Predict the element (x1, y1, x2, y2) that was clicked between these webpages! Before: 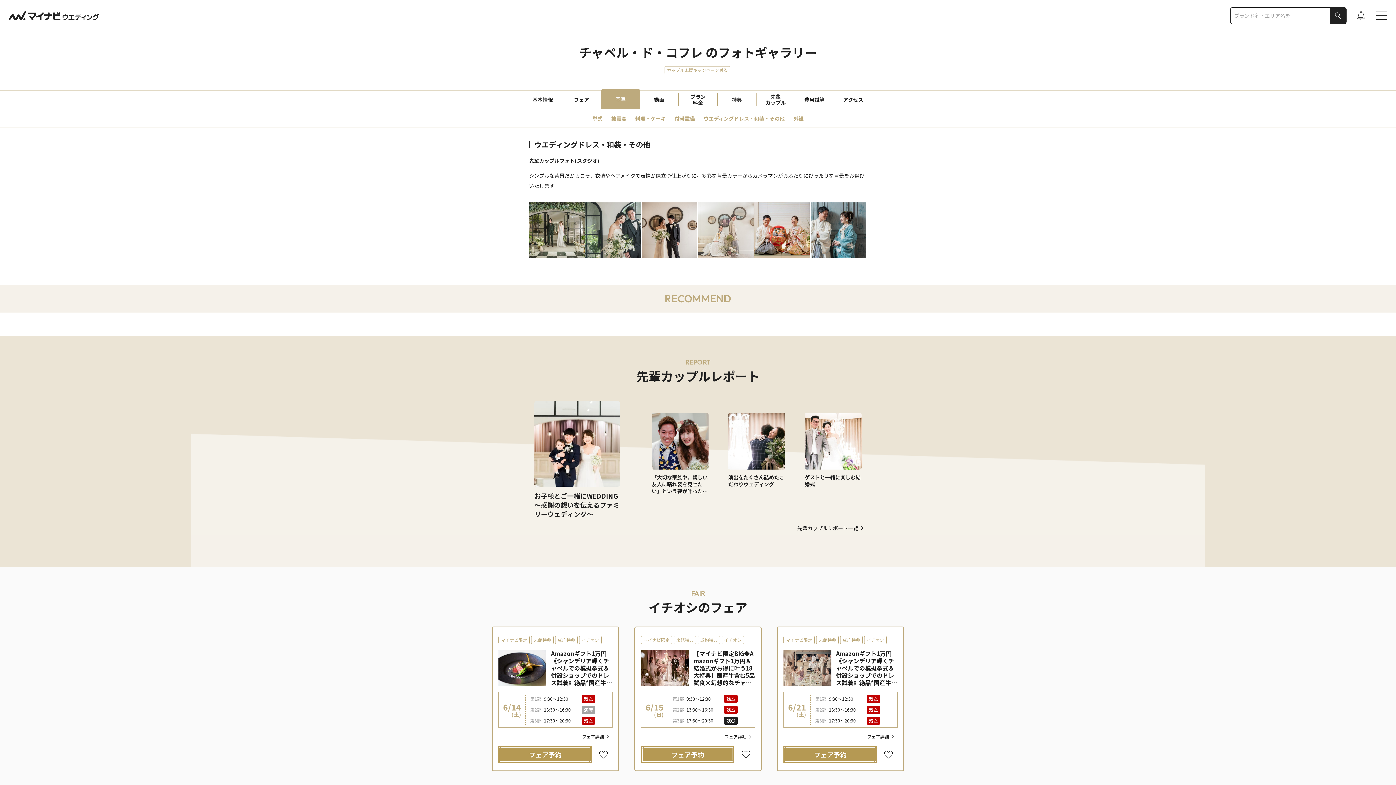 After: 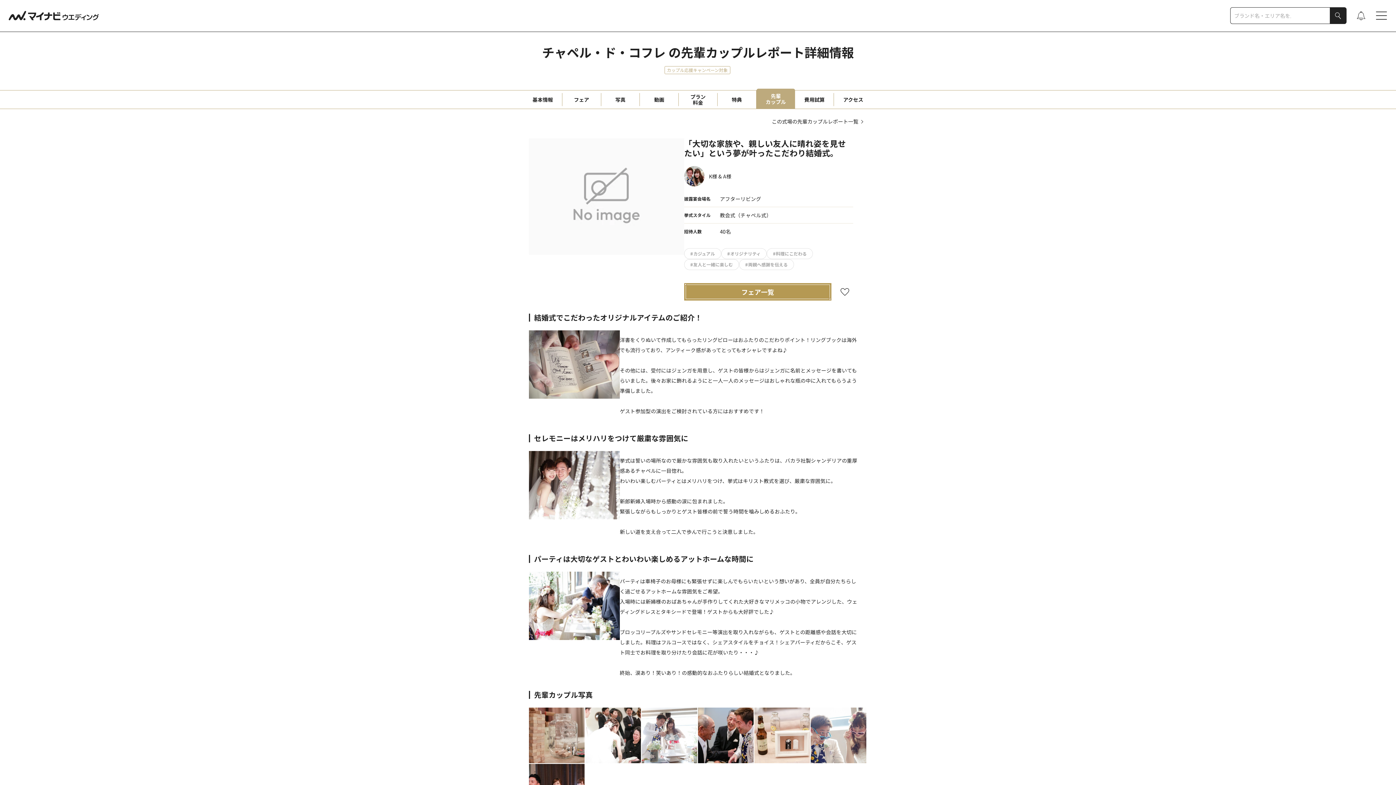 Action: label: 「大切な家族や、親しい友人に晴れ姿を見せたい」という夢が叶ったこだわり結婚式。 bbox: (651, 413, 708, 494)